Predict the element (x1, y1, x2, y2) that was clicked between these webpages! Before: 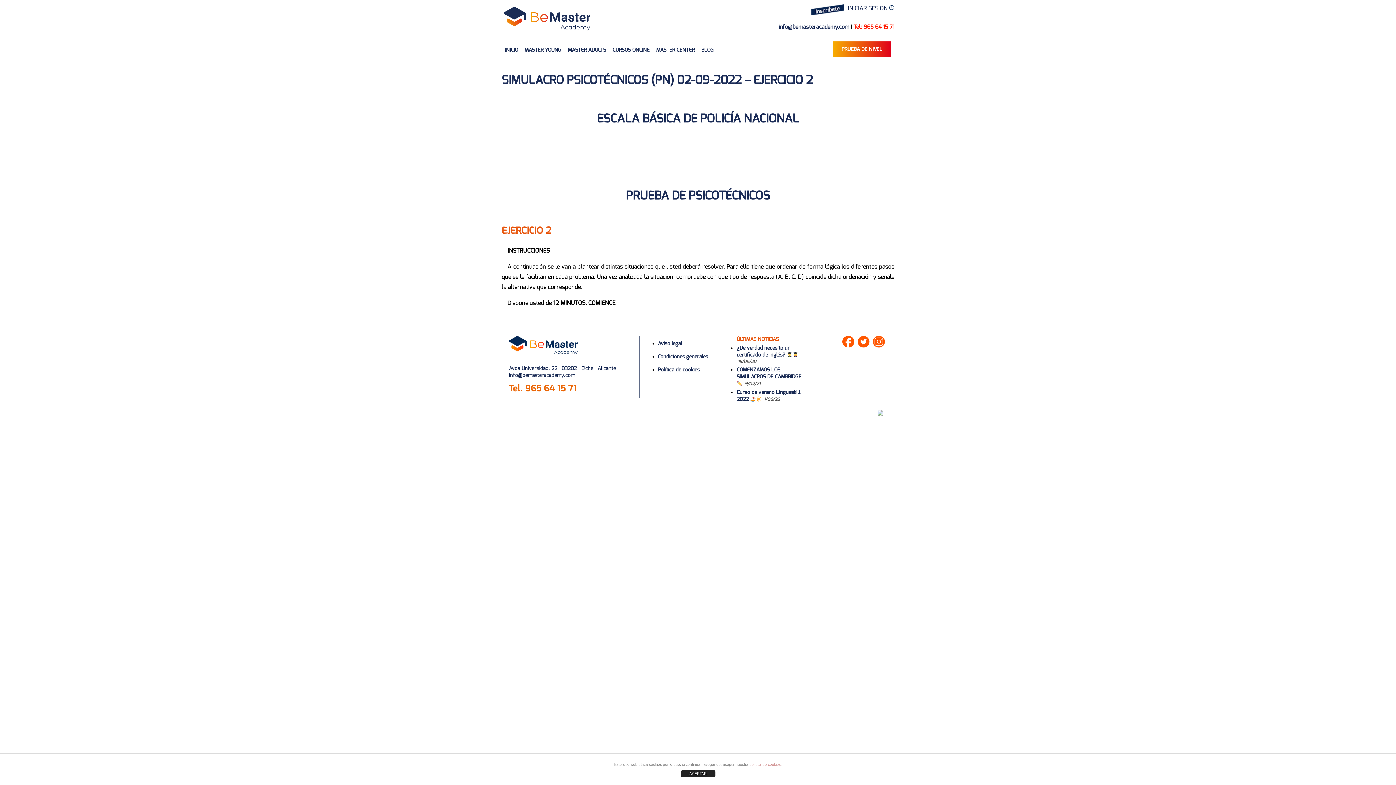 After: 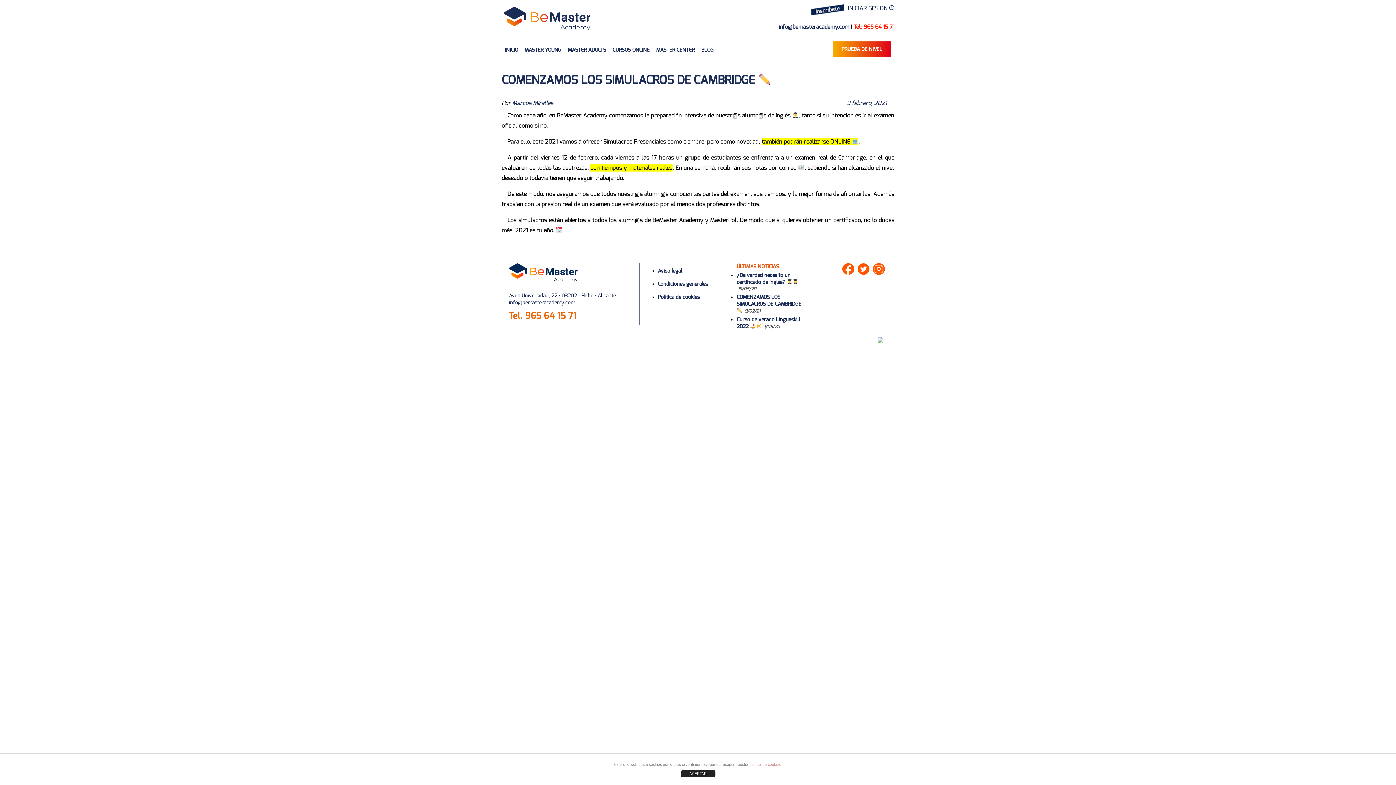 Action: label: COMENZAMOS LOS SIMULACROS DE CAMBRIDGE  9/02/21 bbox: (736, 366, 801, 386)